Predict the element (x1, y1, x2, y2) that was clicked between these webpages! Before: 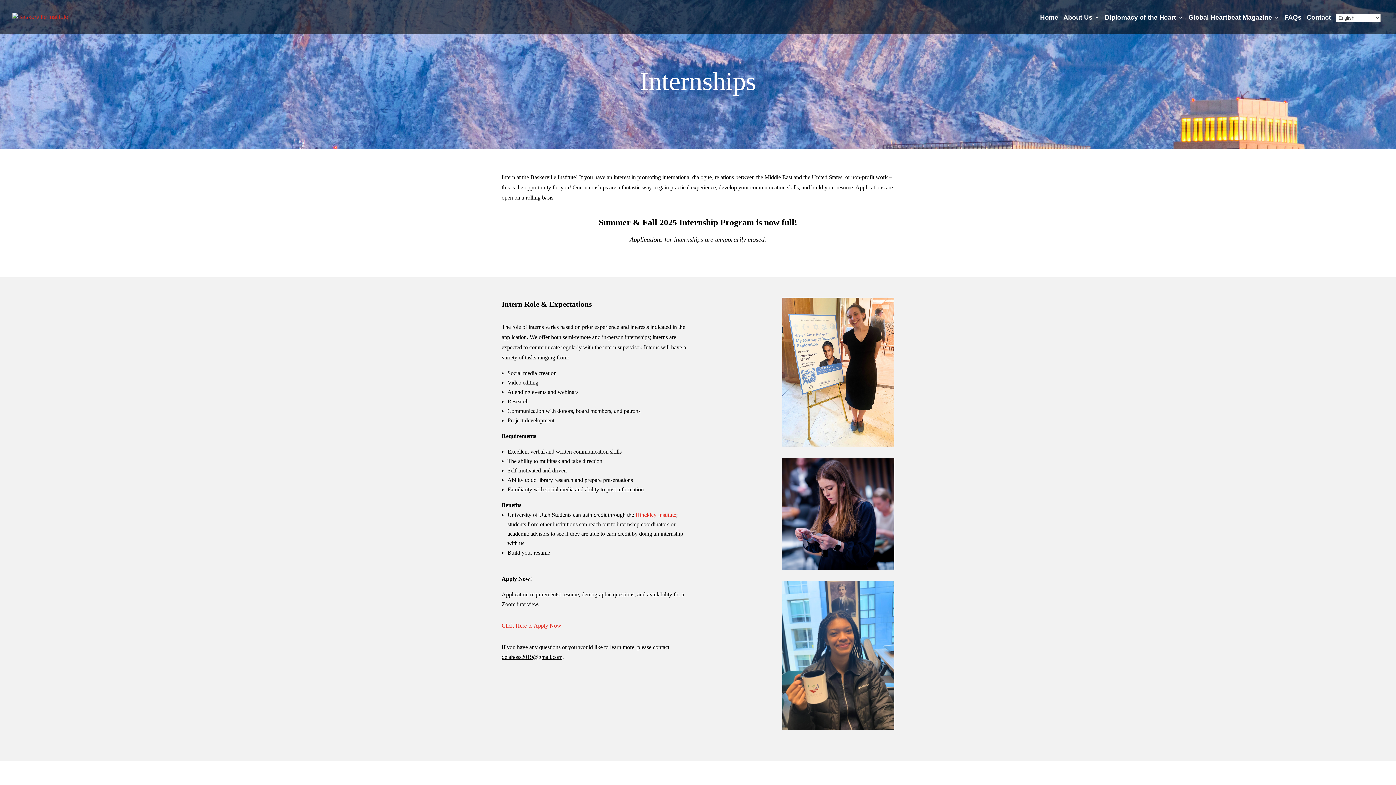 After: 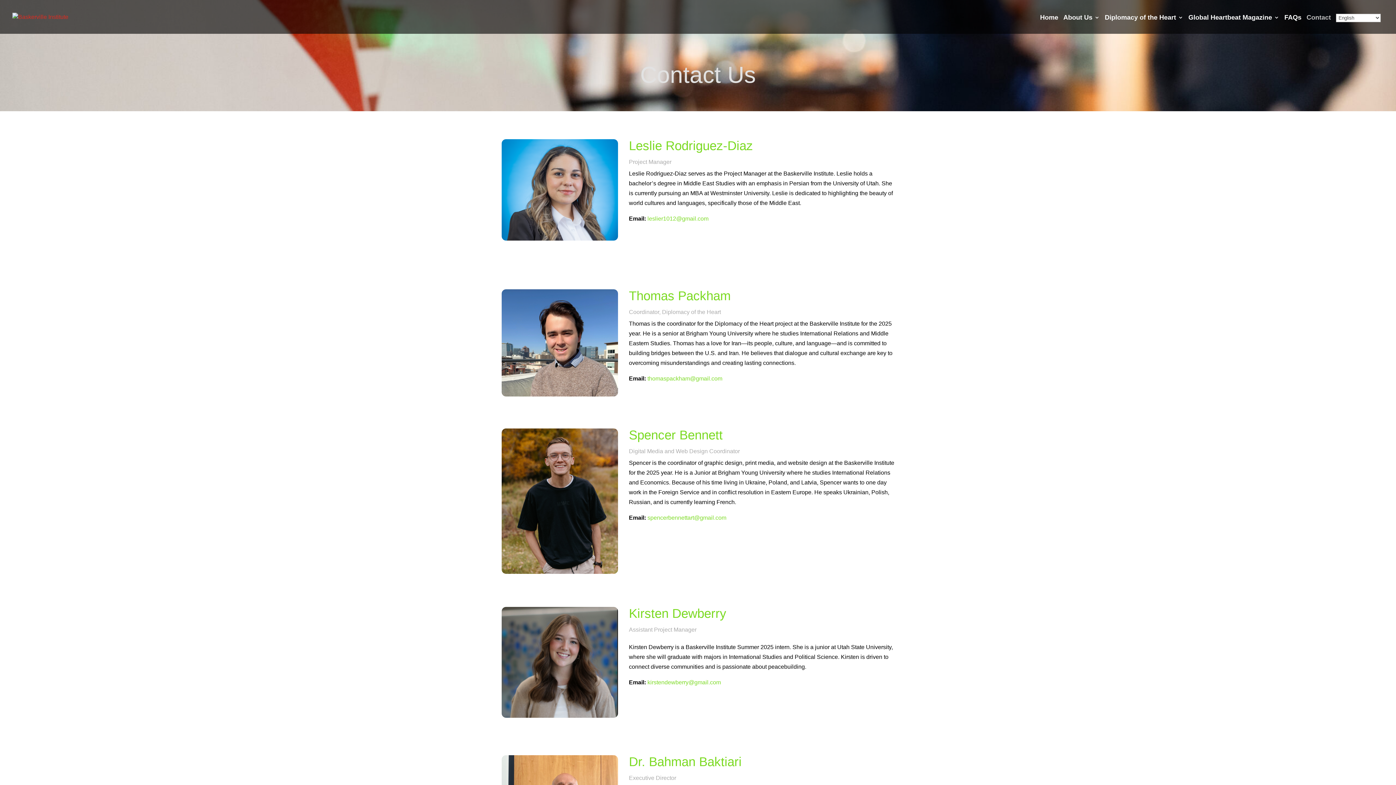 Action: bbox: (1306, 14, 1331, 33) label: Contact